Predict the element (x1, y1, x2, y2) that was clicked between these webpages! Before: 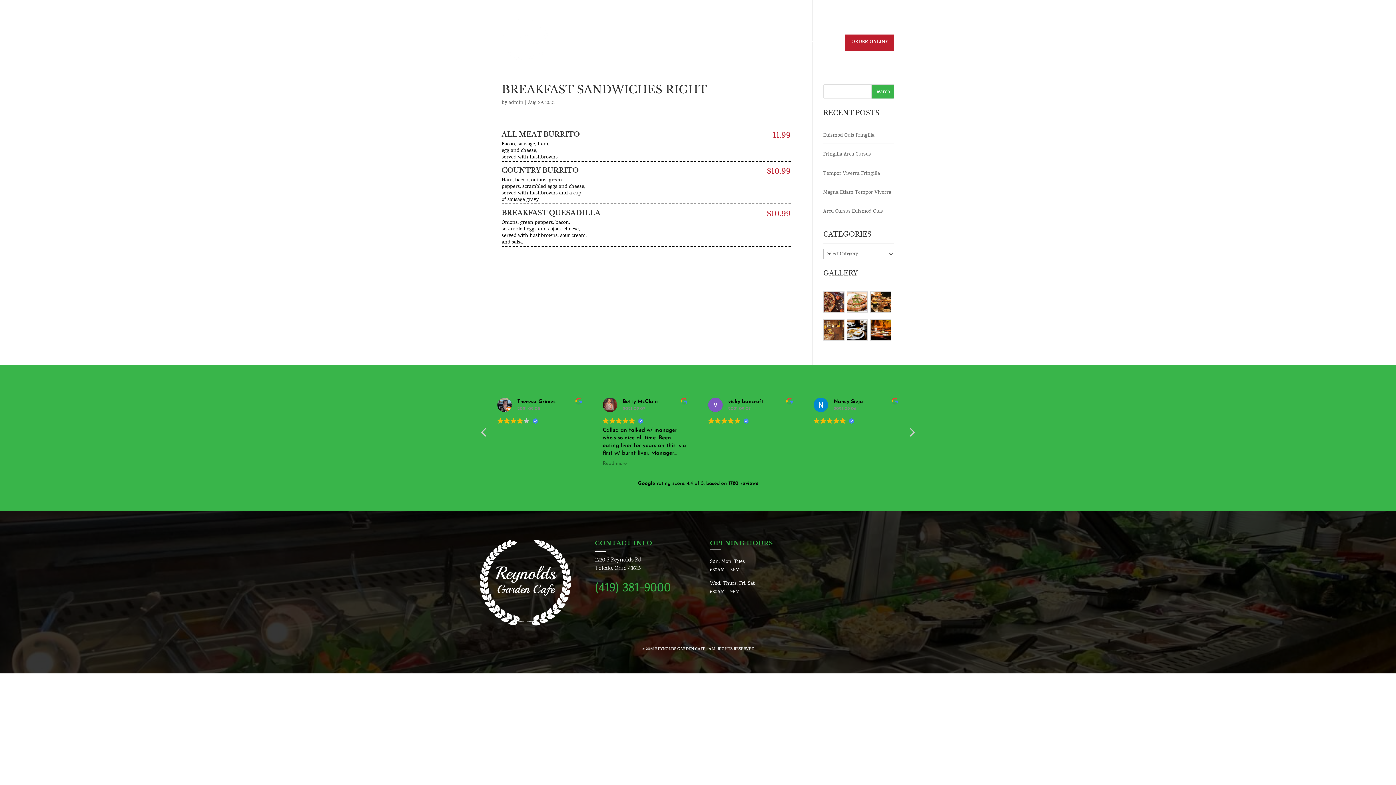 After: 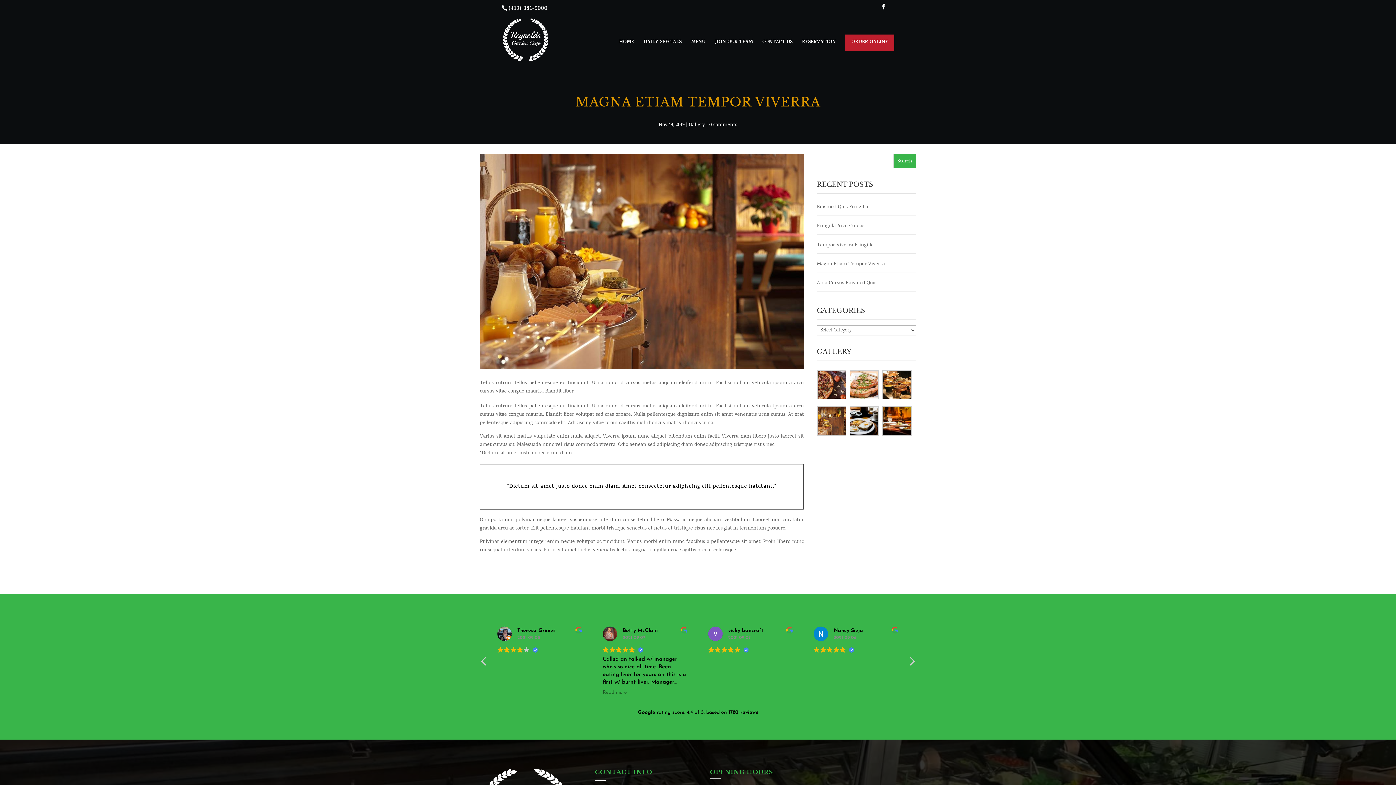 Action: label: Magna Etiam Tempor Viverra bbox: (823, 189, 891, 196)